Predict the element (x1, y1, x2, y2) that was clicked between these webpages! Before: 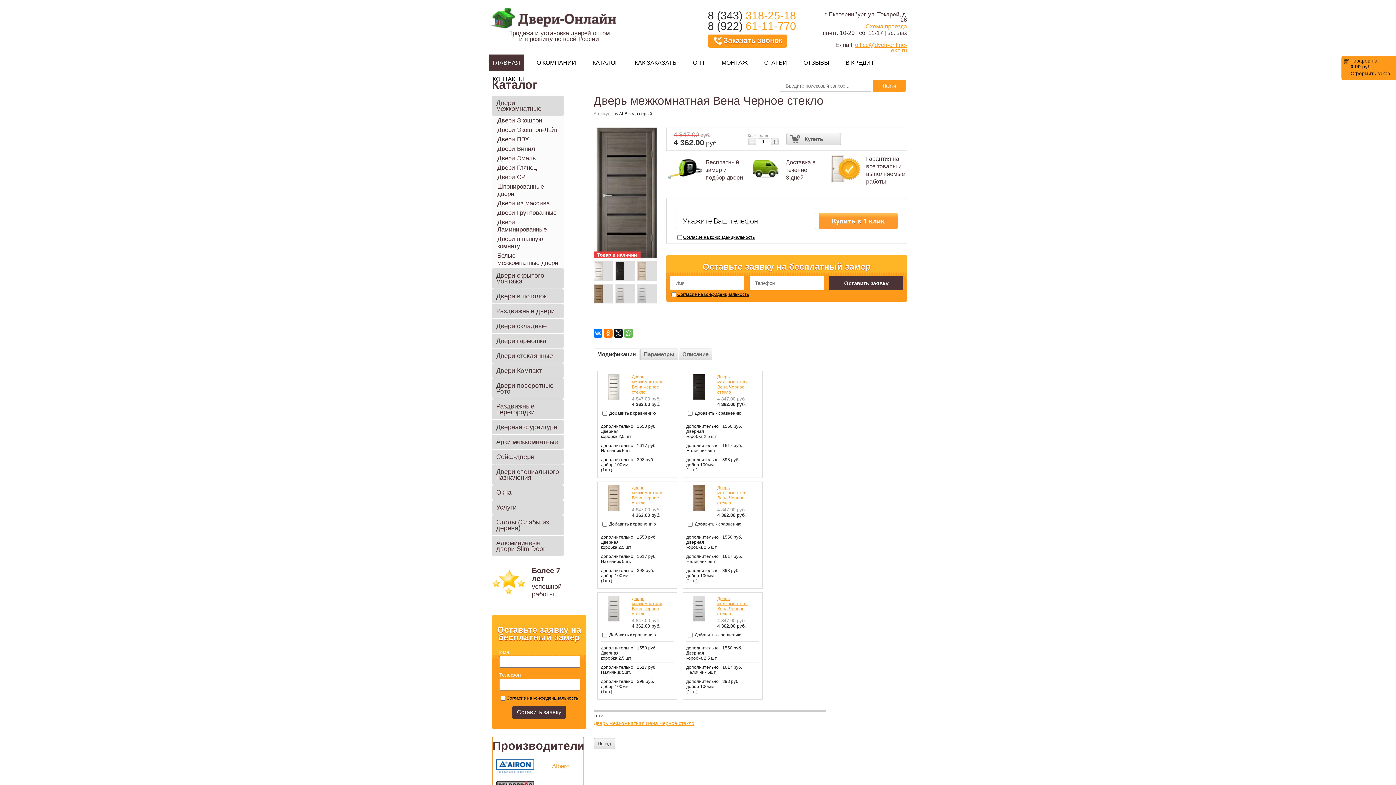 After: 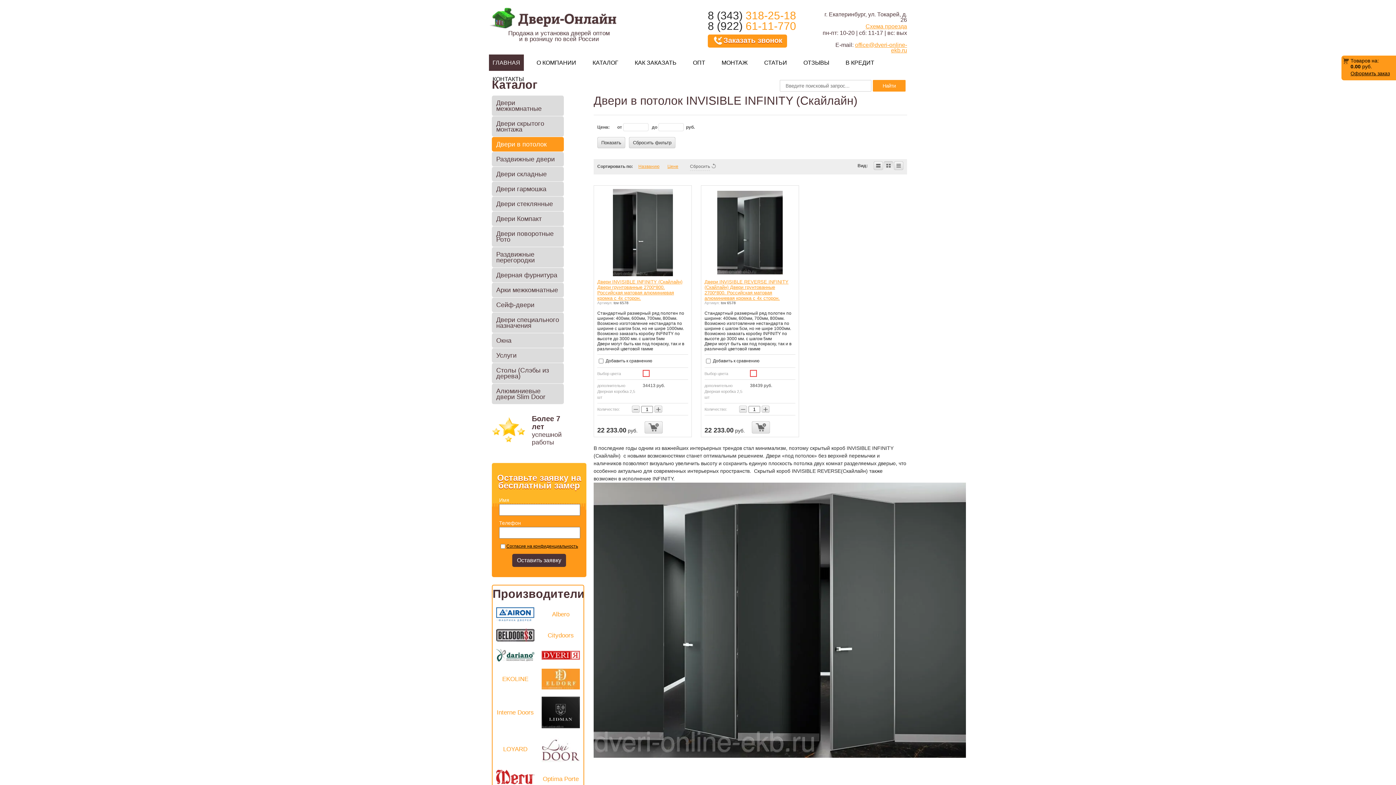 Action: bbox: (492, 289, 564, 303) label: Двери в потолок